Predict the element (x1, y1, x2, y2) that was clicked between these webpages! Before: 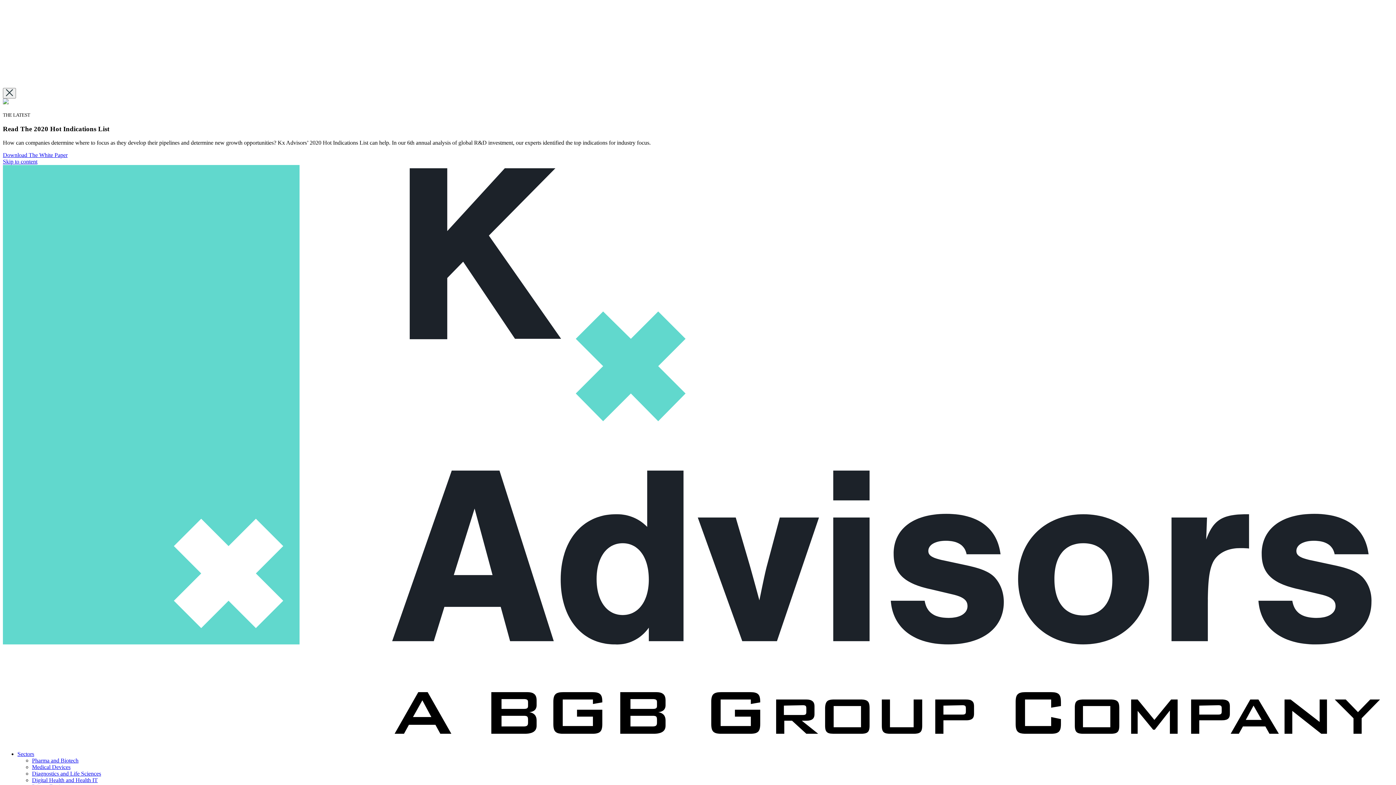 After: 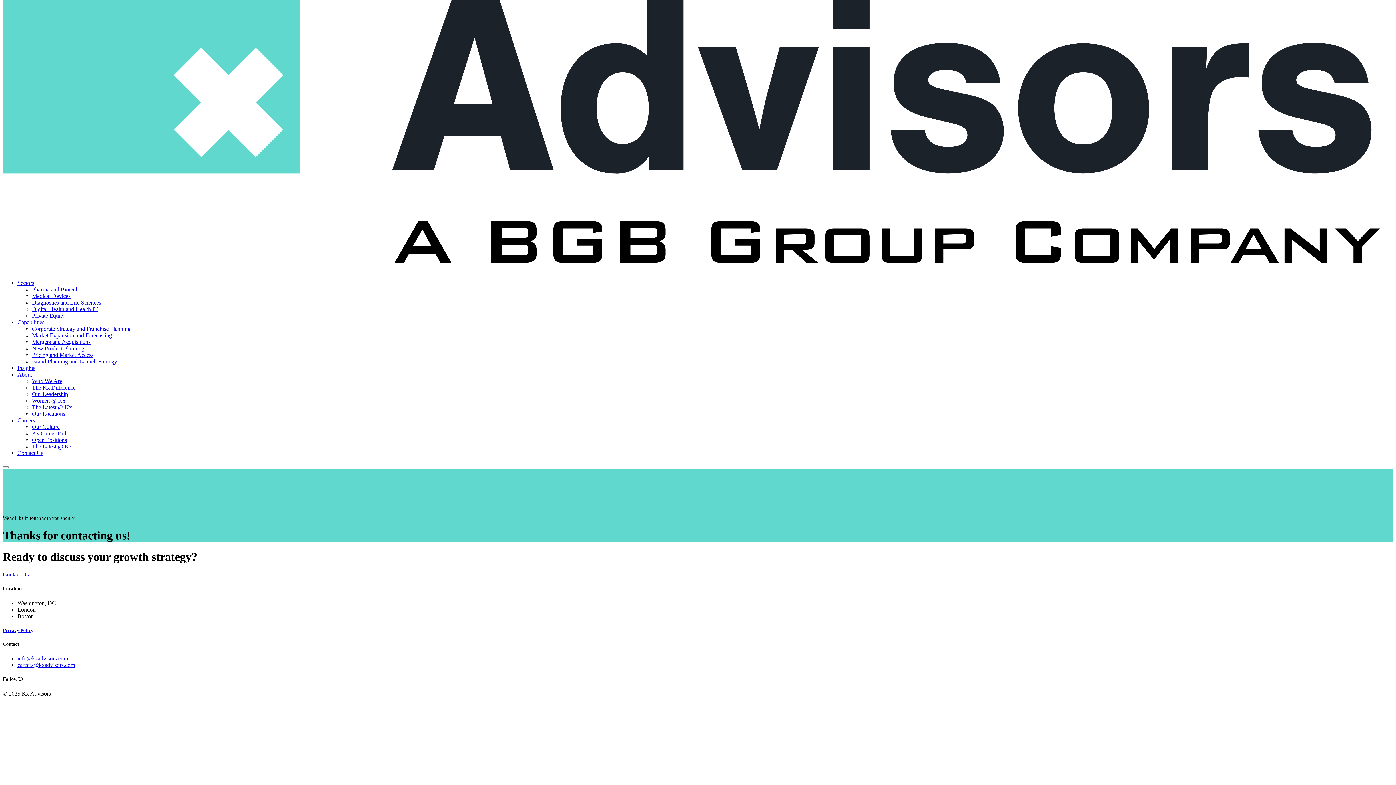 Action: bbox: (2, 158, 37, 164) label: Skip to content